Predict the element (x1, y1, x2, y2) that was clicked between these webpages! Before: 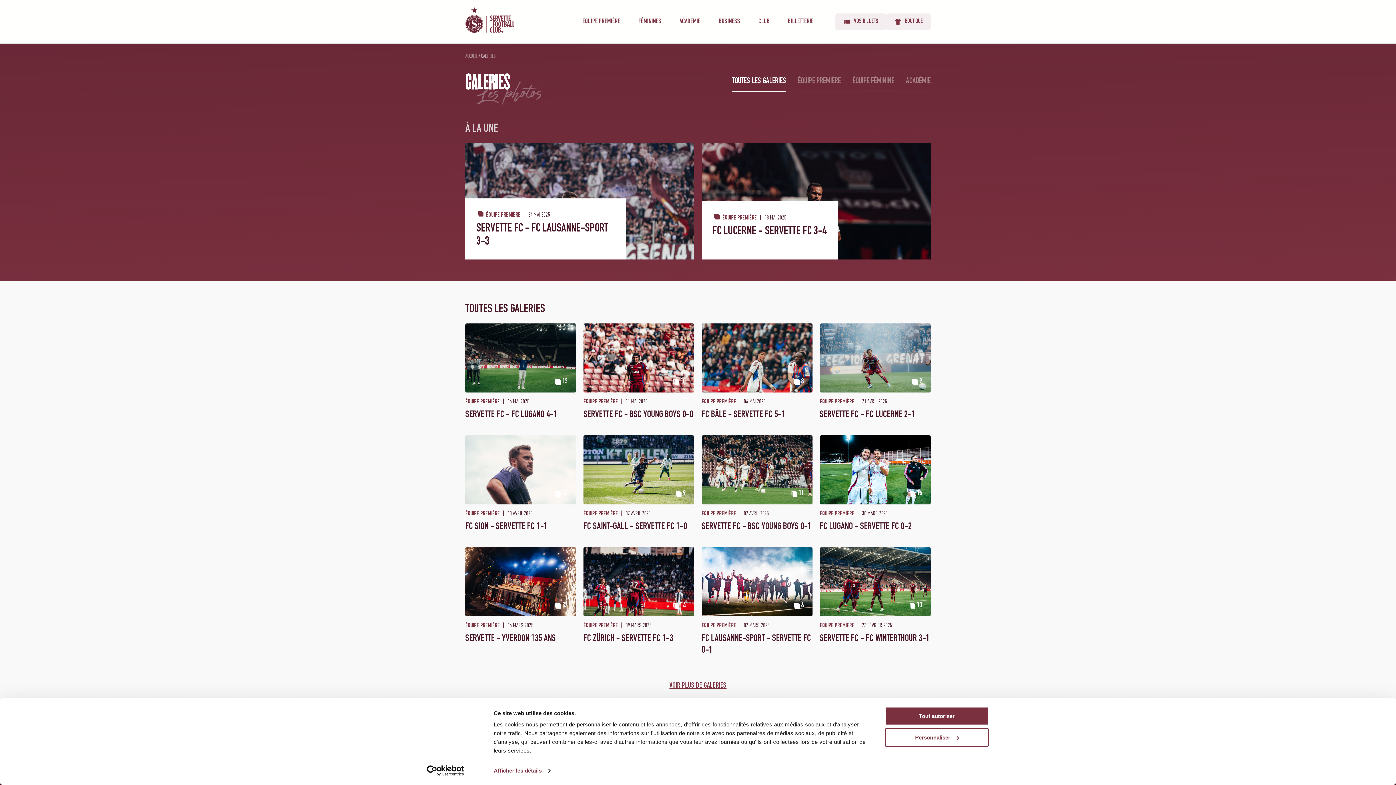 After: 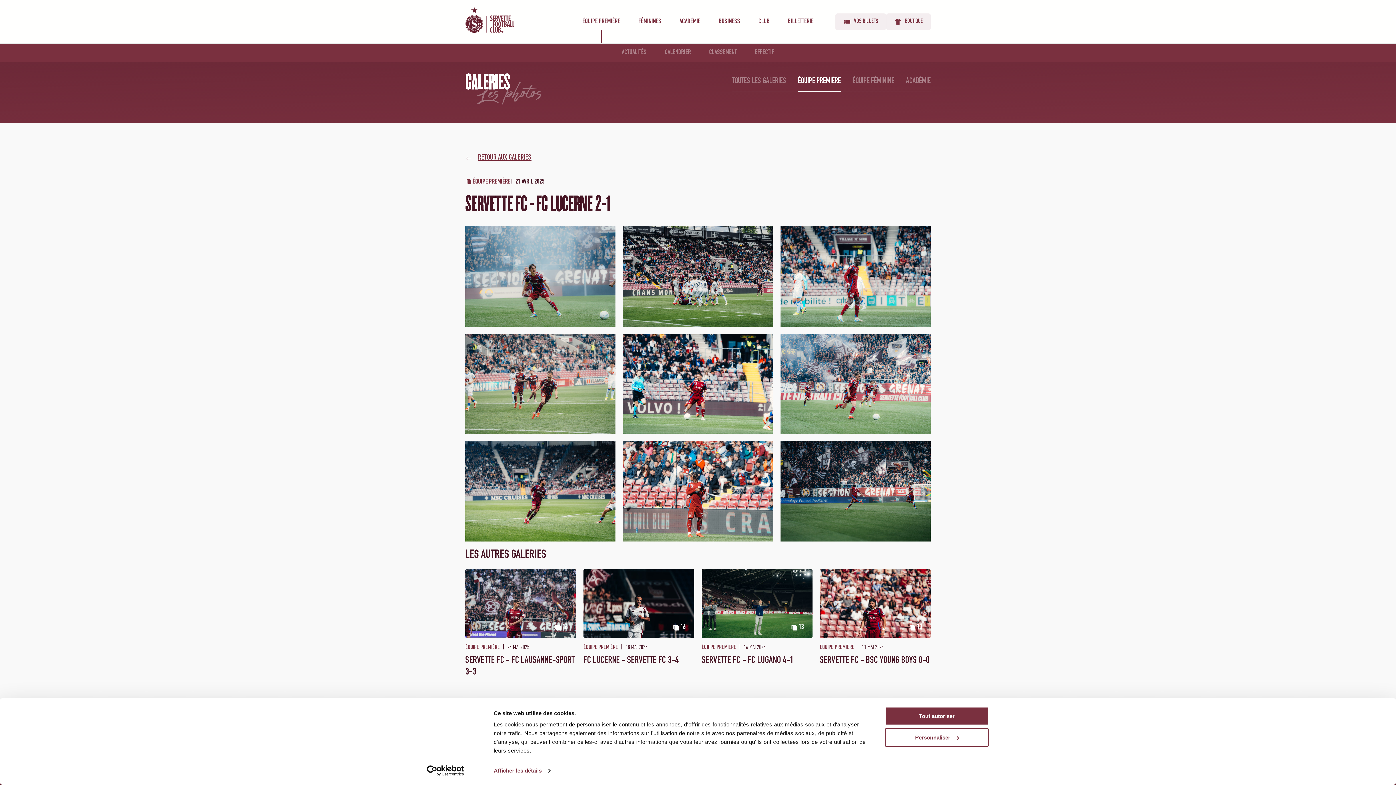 Action: label: 9
ÉQUIPE PREMIÈRE  21 AVRIL 2025
SERVETTE FC - FC LUCERNE 2-1 bbox: (820, 323, 930, 428)